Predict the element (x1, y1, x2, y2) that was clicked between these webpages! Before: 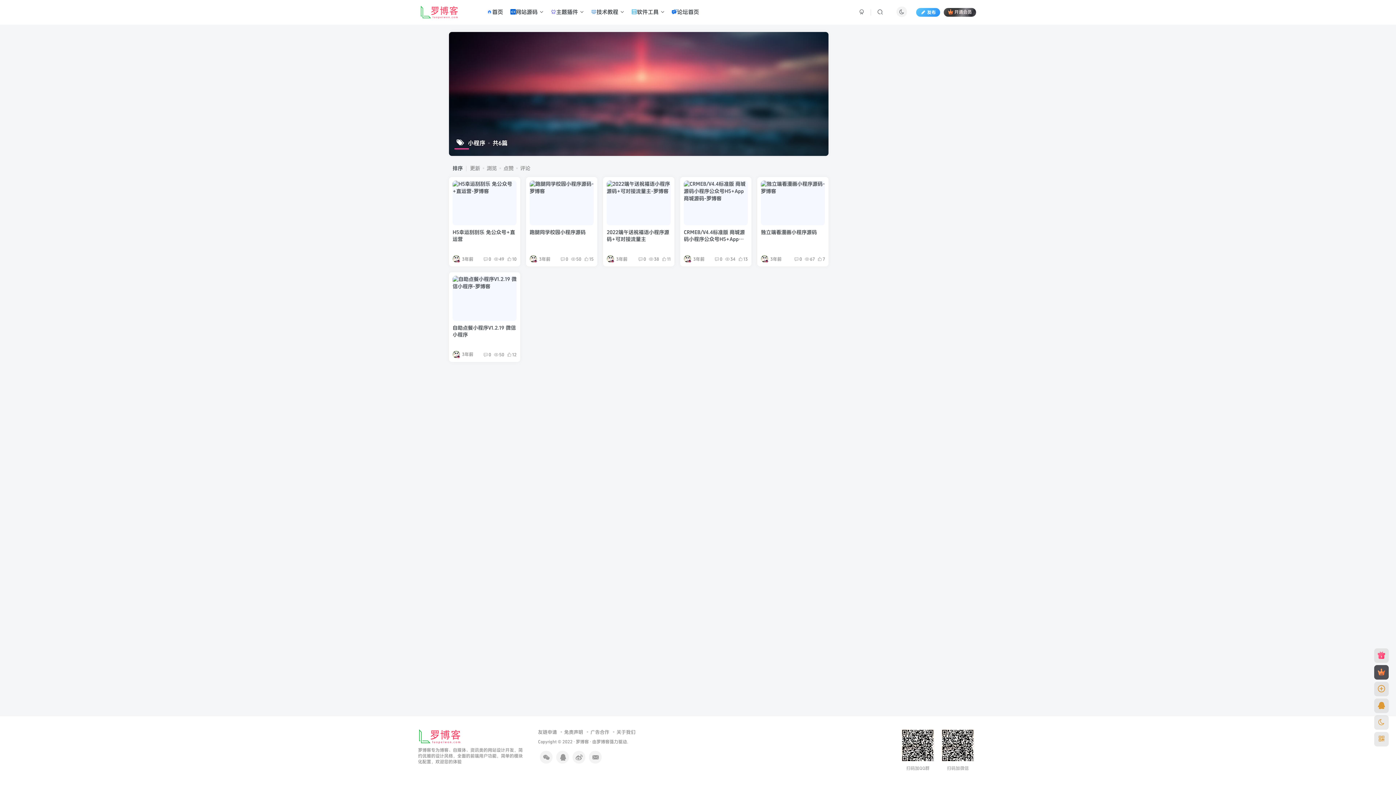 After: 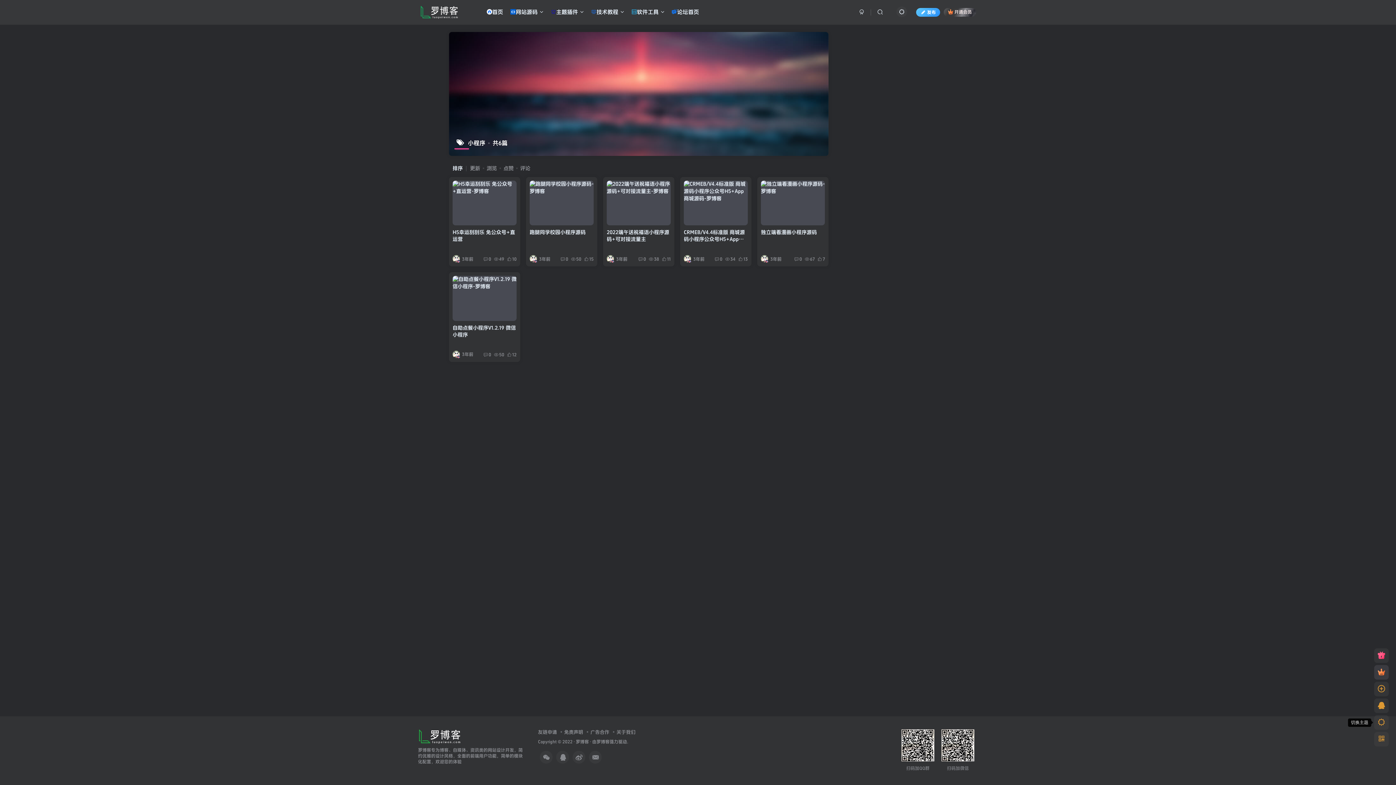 Action: bbox: (1374, 715, 1389, 730)